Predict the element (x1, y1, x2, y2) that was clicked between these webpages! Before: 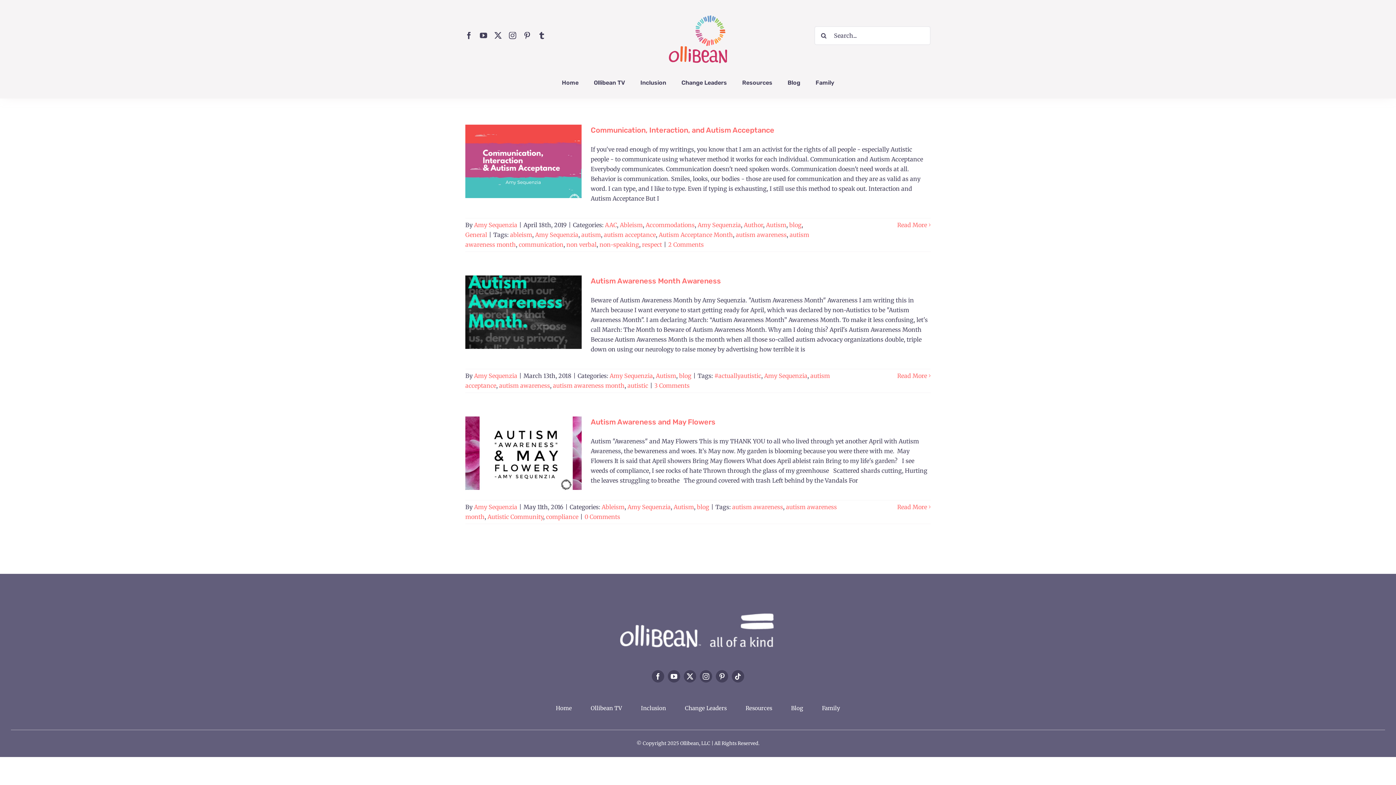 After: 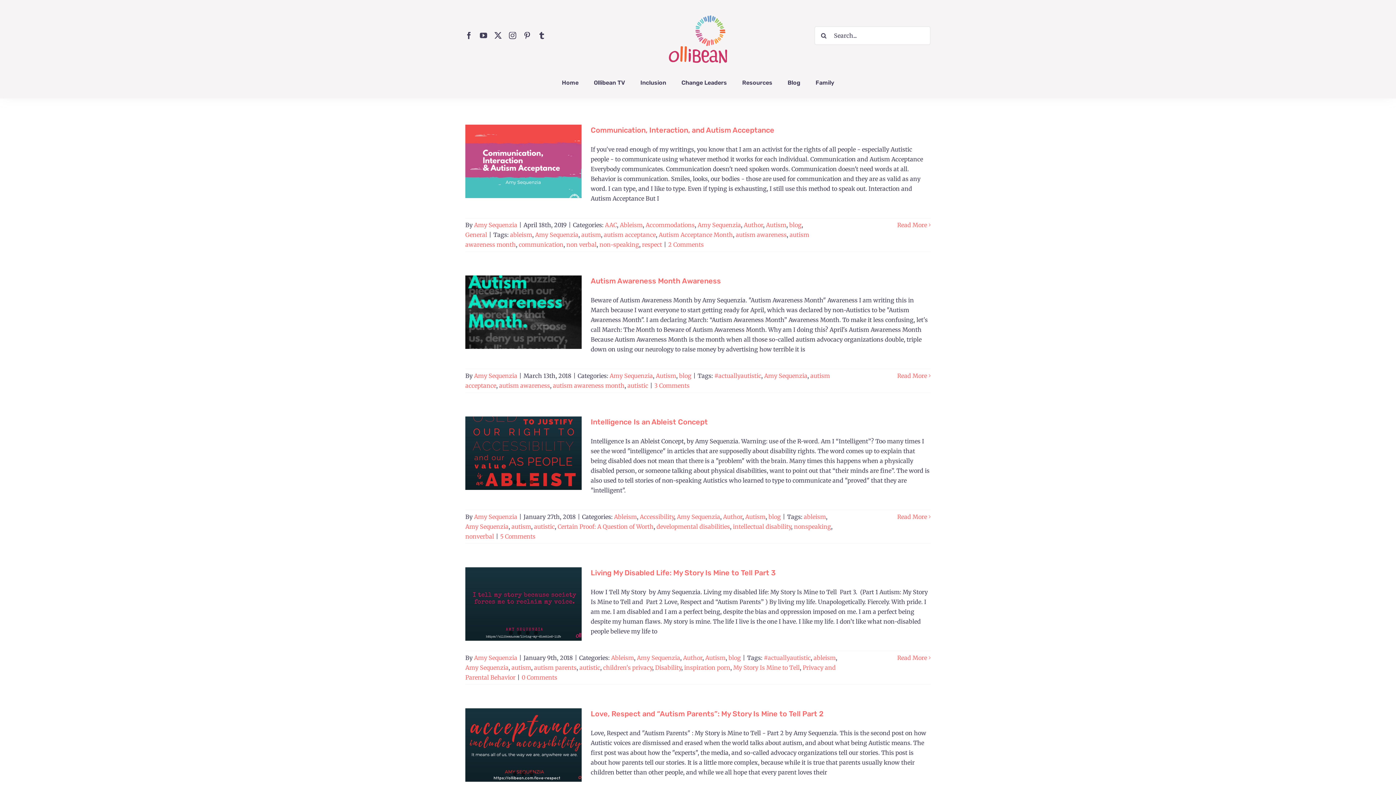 Action: label: Amy Sequenzia bbox: (474, 372, 517, 379)